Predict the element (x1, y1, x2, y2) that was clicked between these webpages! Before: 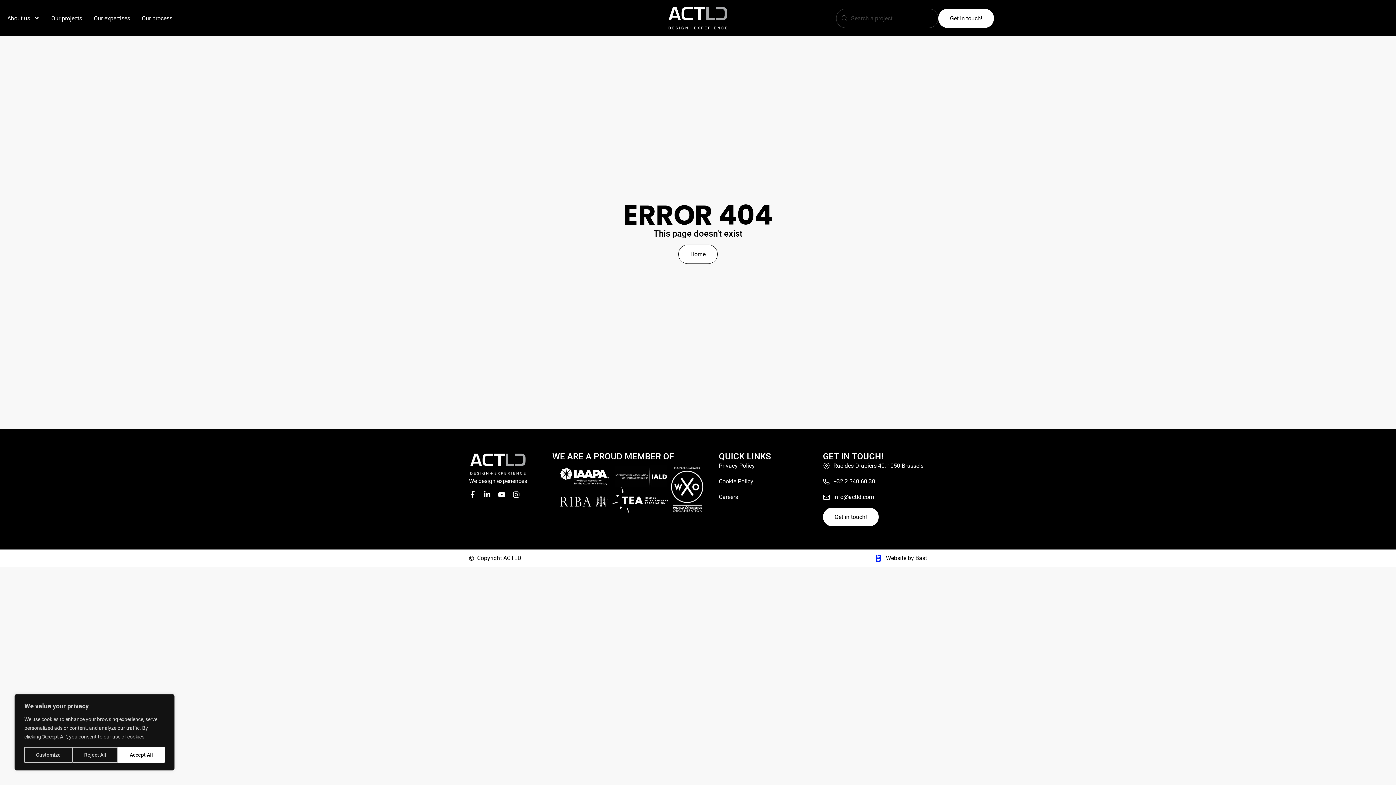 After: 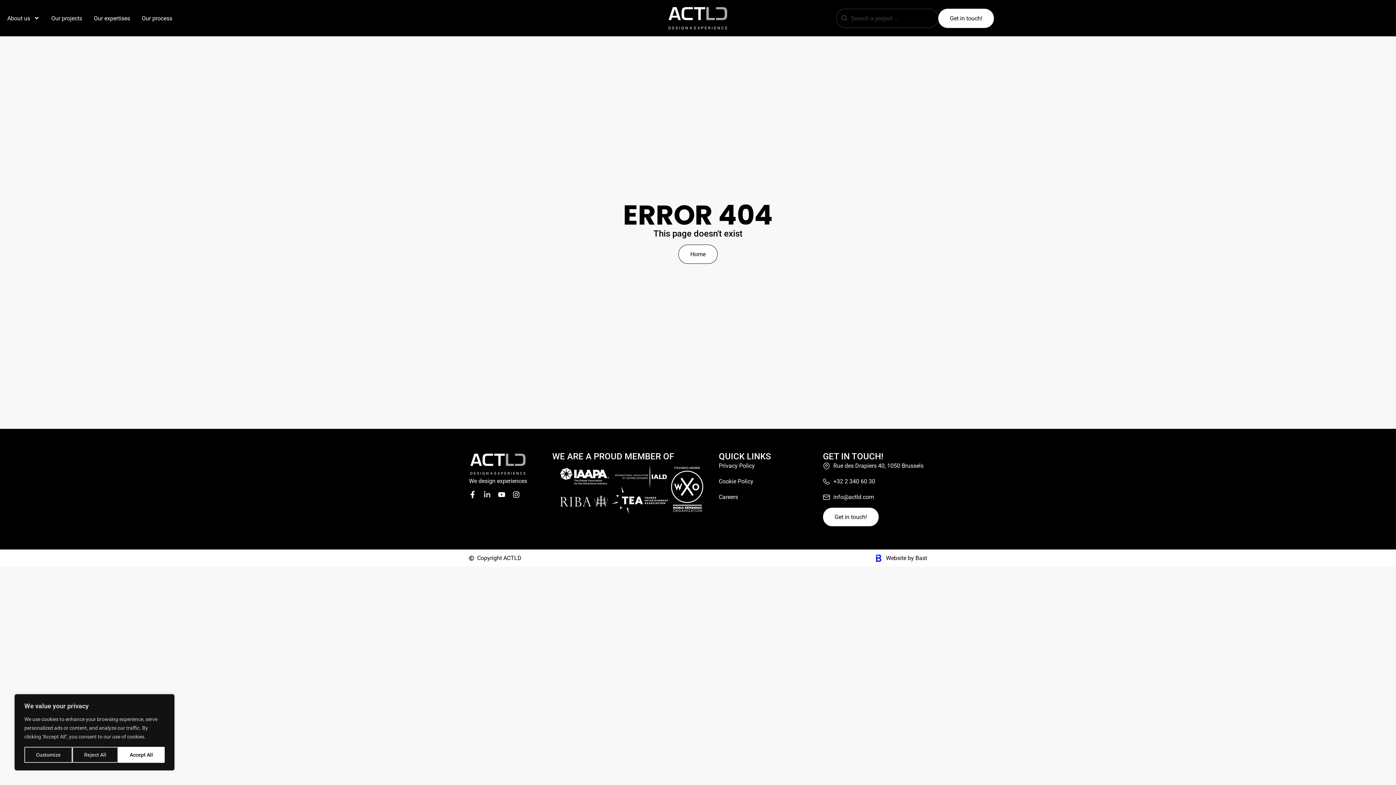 Action: label: Linkedin-in bbox: (483, 491, 490, 498)